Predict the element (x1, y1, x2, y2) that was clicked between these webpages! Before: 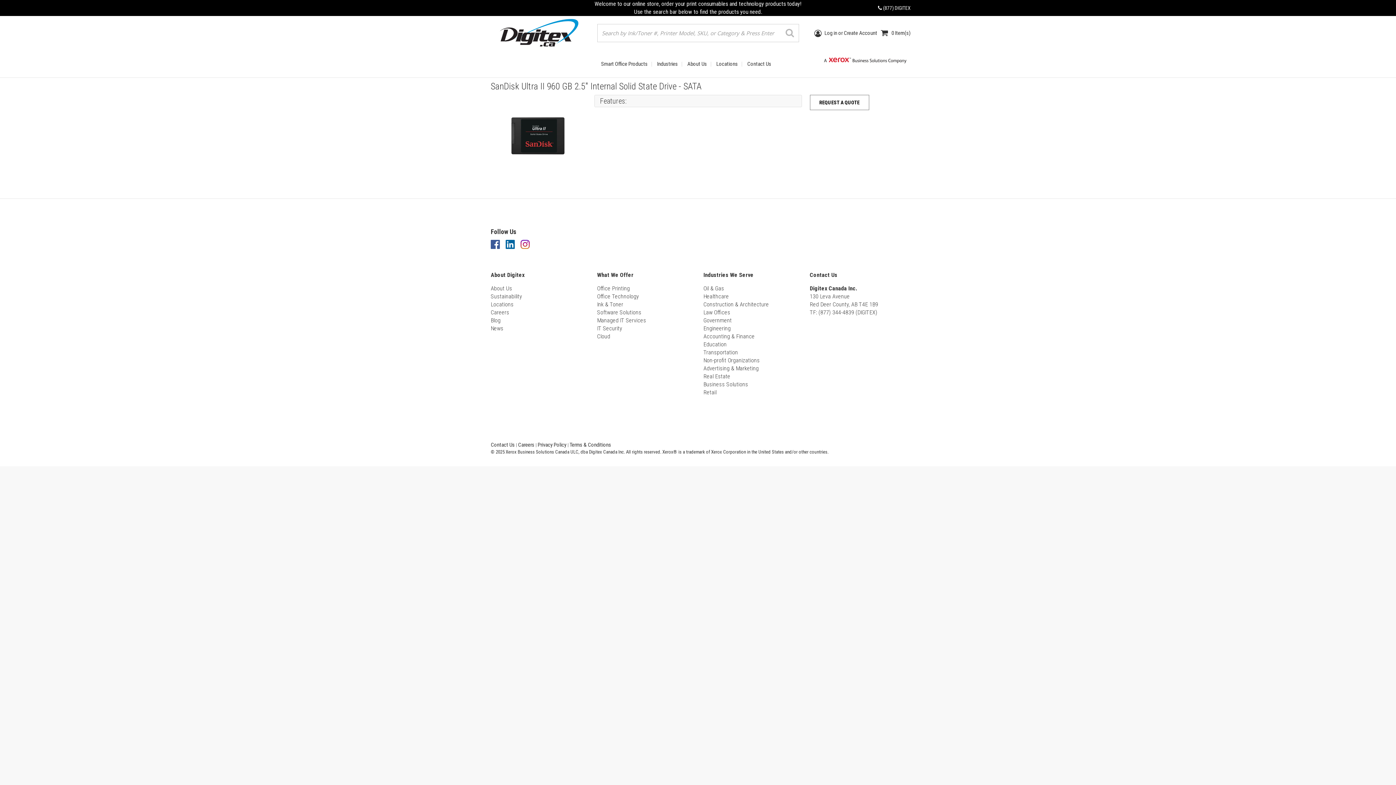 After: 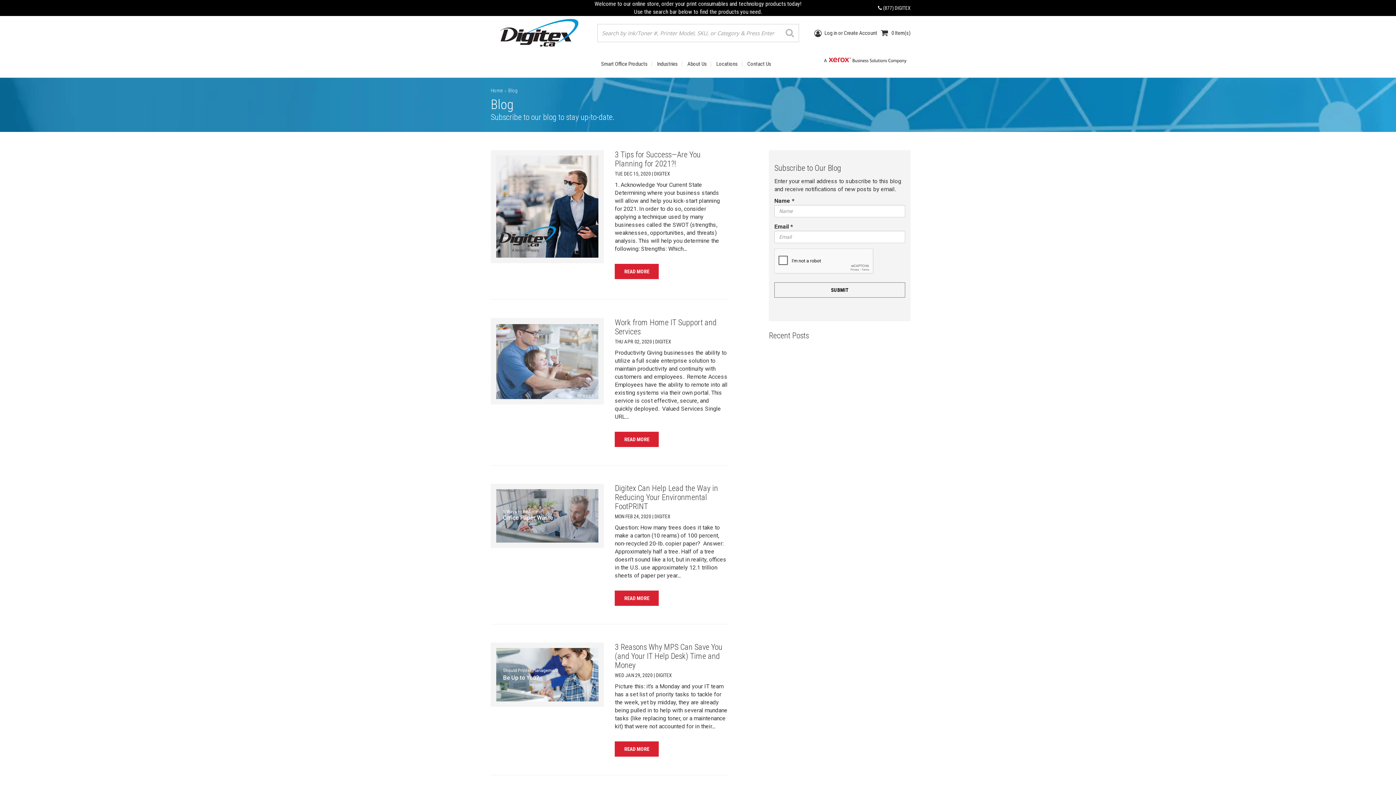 Action: bbox: (490, 316, 500, 323) label: Blog